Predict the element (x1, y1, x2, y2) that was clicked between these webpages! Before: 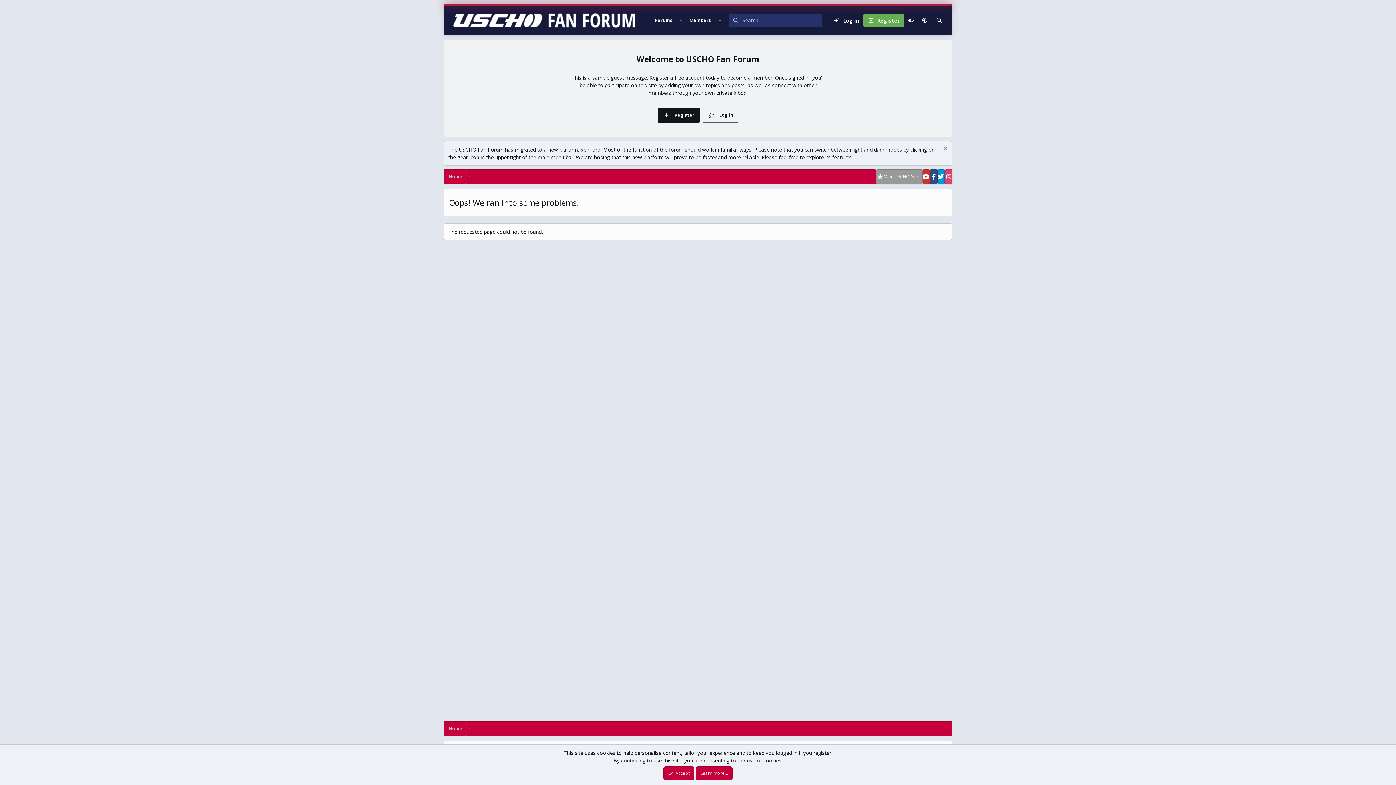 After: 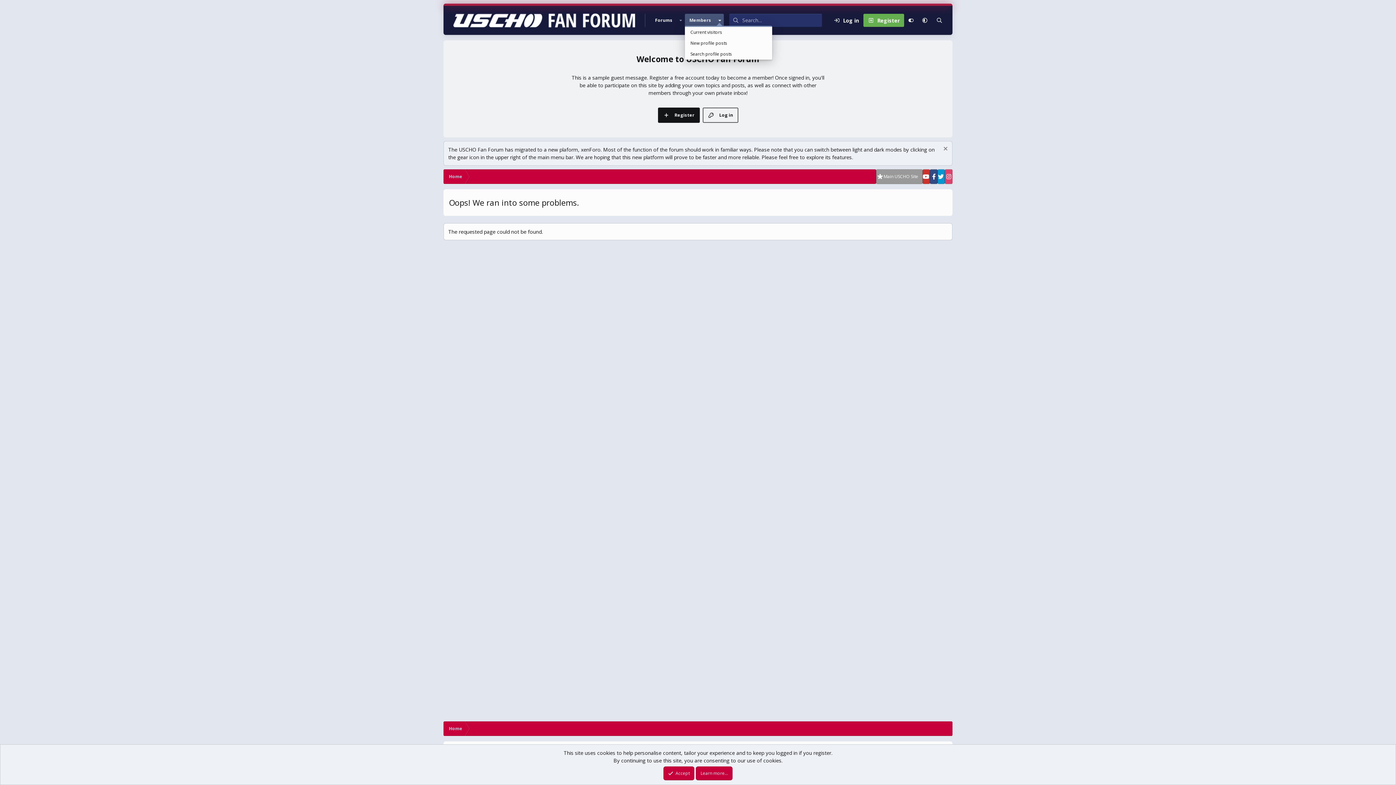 Action: label: Toggle expanded bbox: (715, 13, 723, 26)